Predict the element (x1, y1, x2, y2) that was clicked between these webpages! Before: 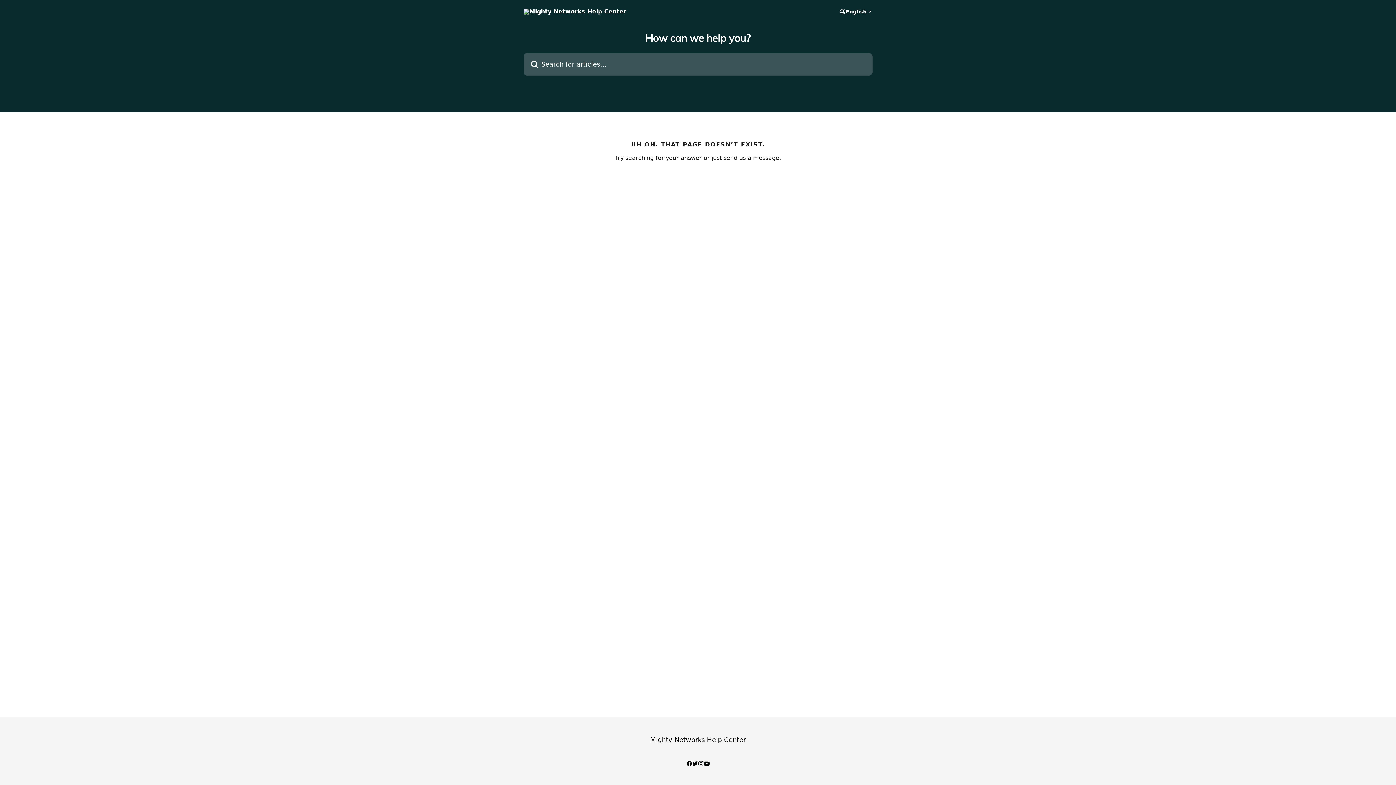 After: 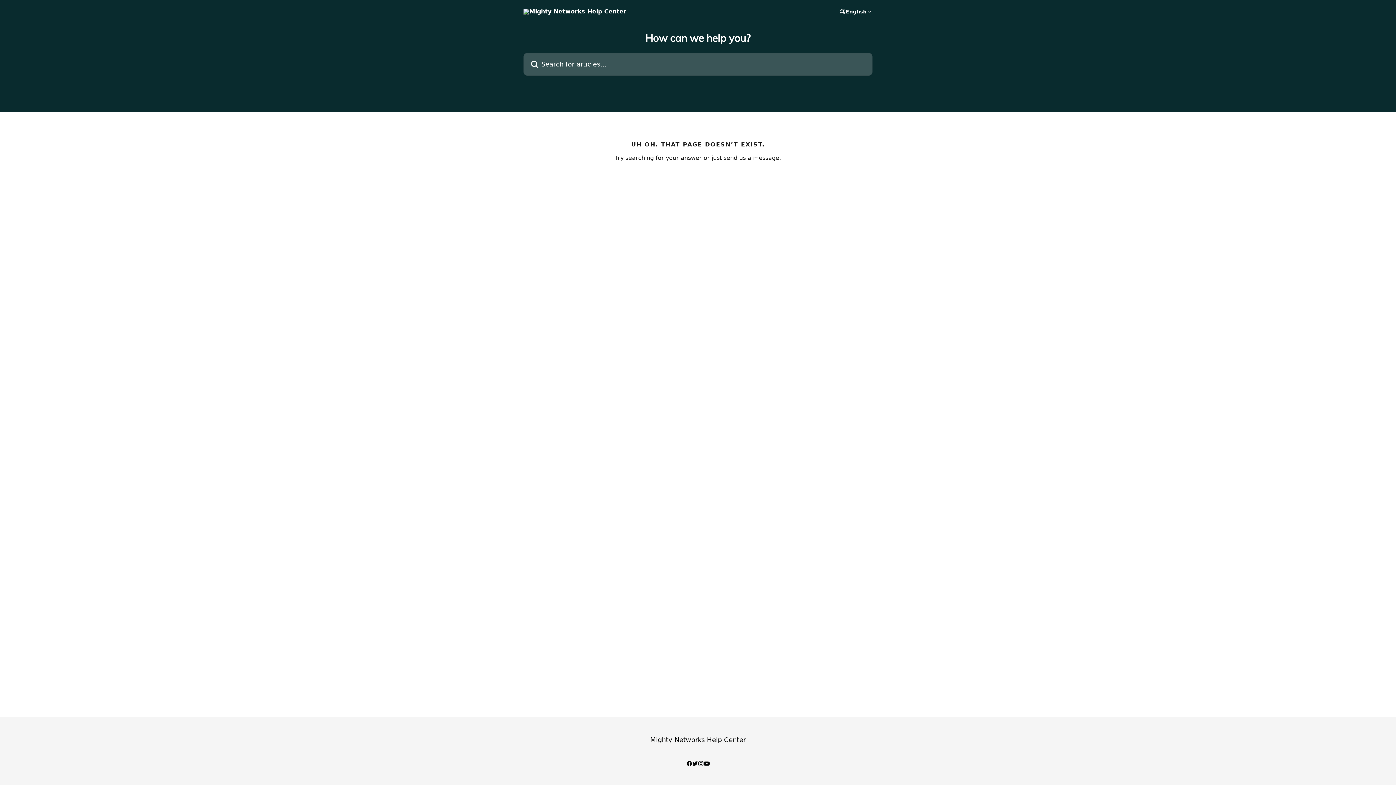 Action: bbox: (704, 761, 709, 766)